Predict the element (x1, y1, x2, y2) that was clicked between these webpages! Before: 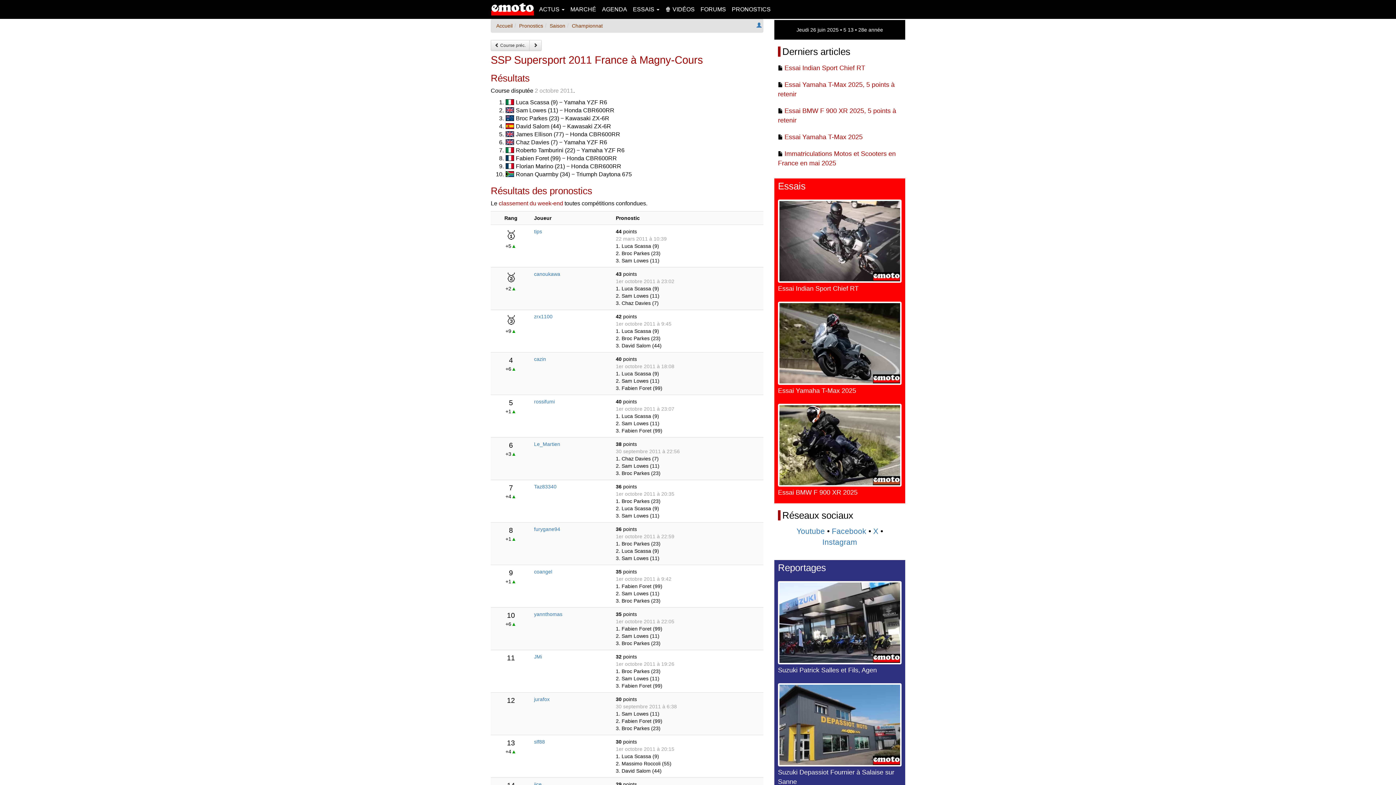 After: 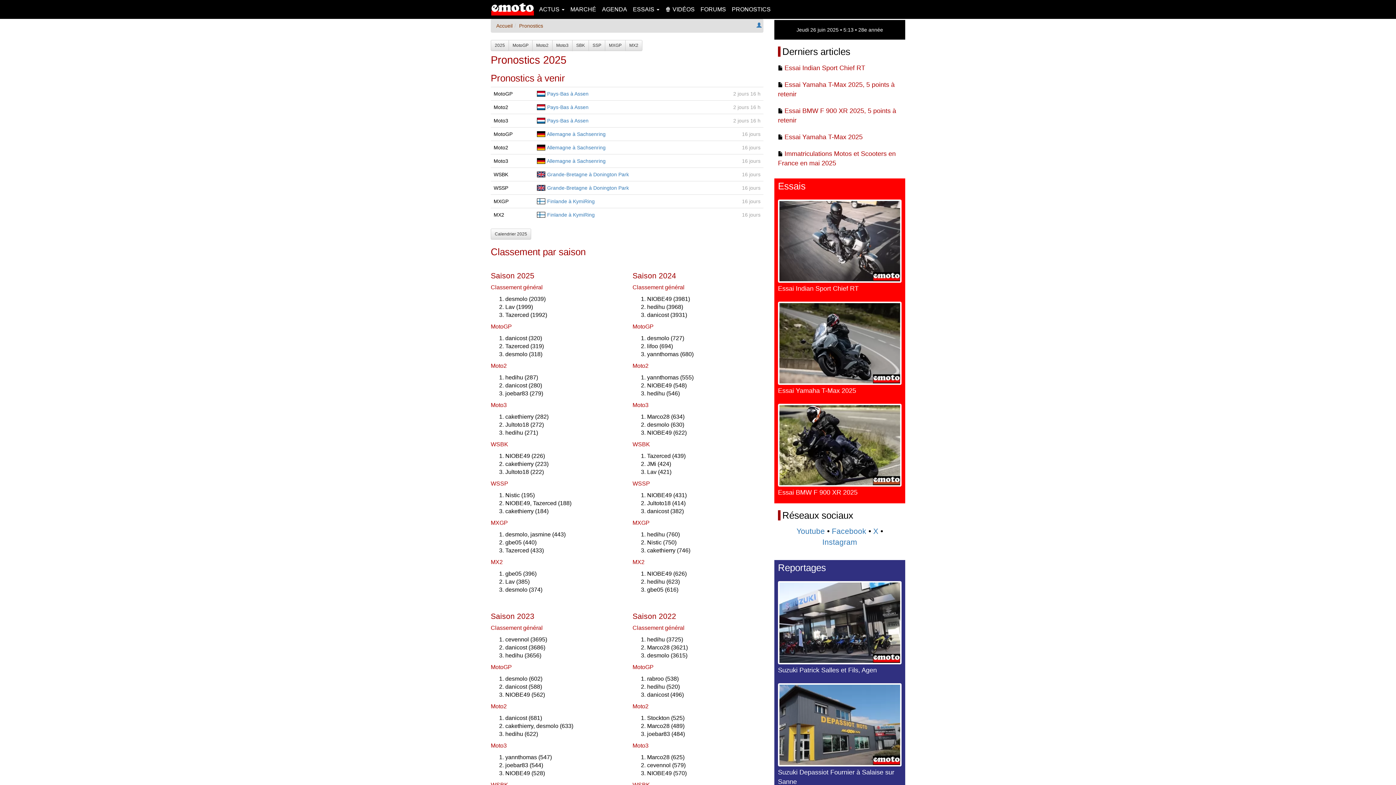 Action: bbox: (519, 22, 543, 28) label: Pronostics